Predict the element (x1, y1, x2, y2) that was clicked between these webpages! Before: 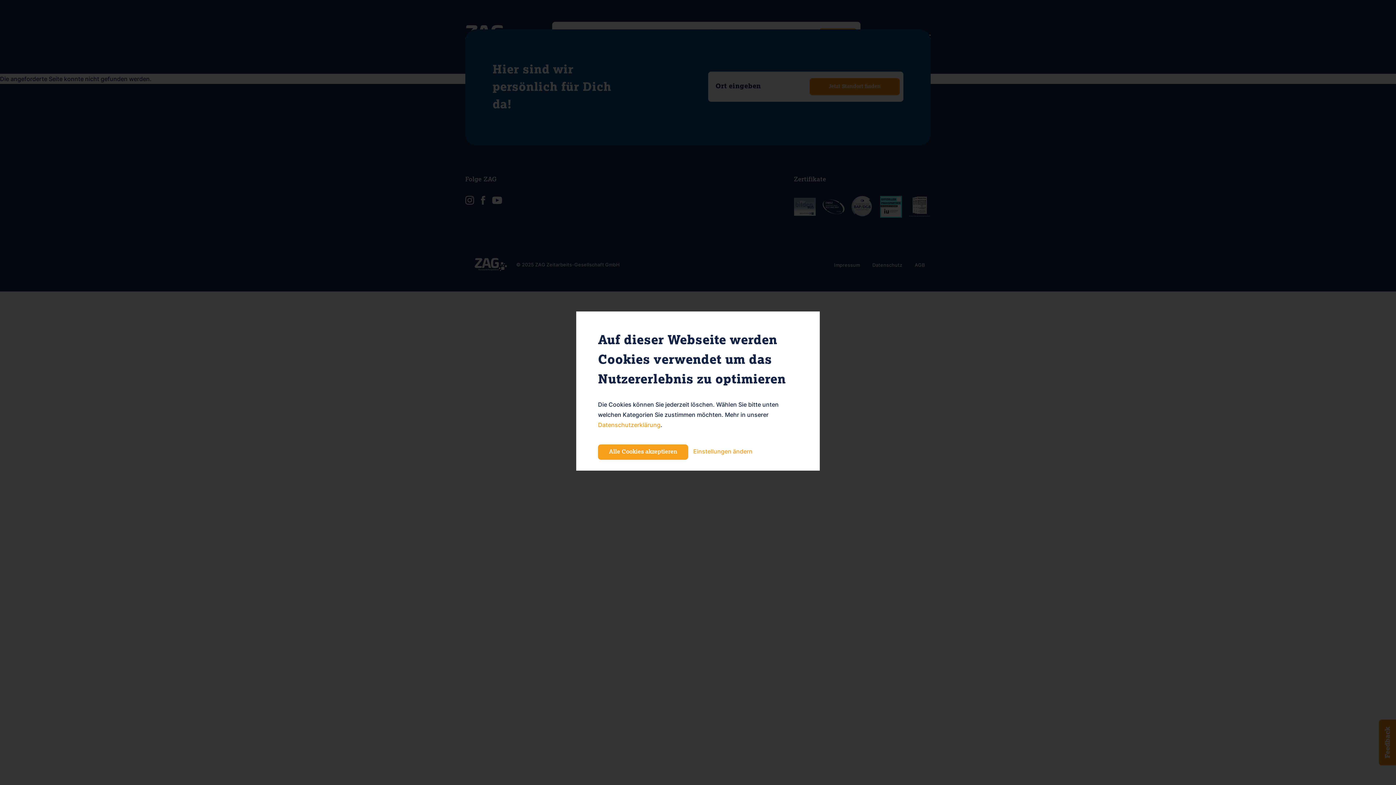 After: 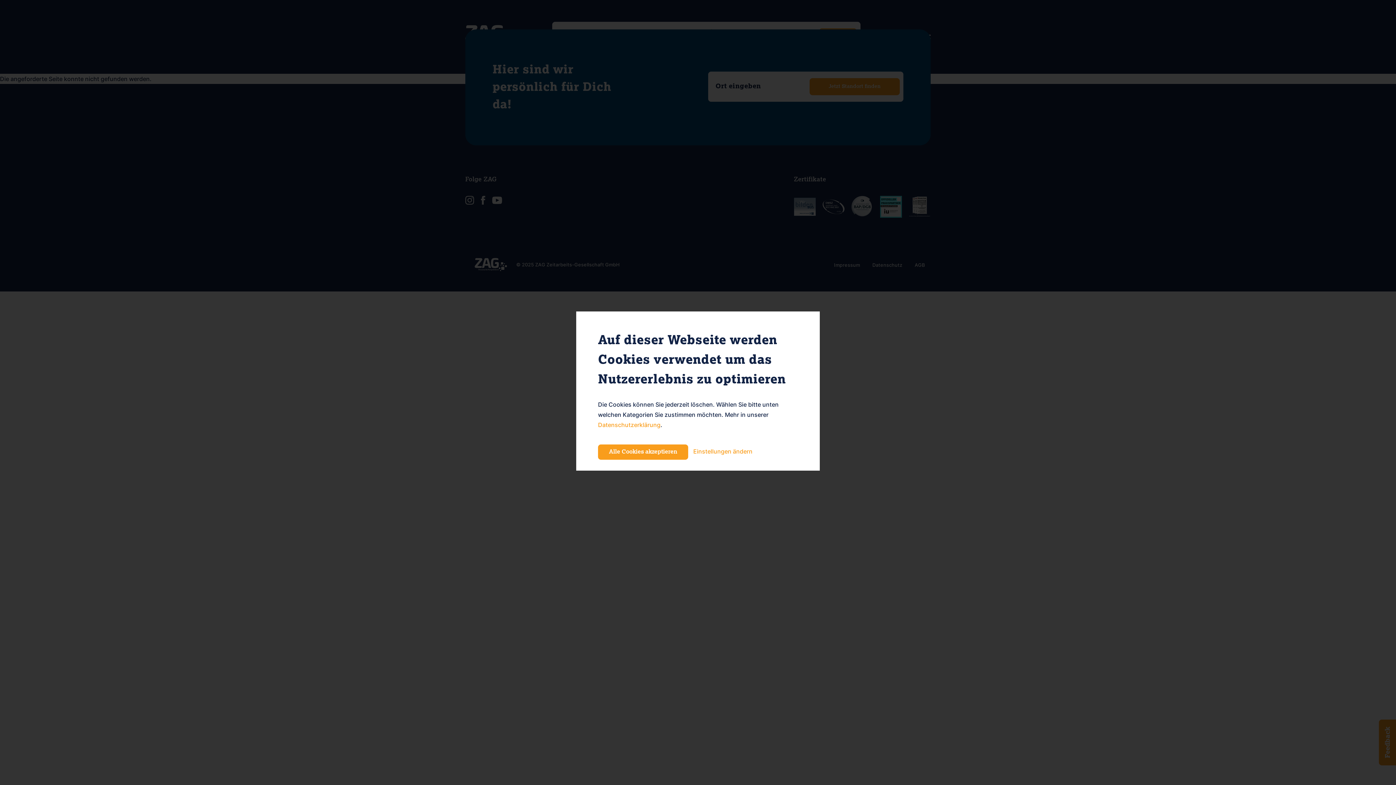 Action: bbox: (909, 196, 930, 217)